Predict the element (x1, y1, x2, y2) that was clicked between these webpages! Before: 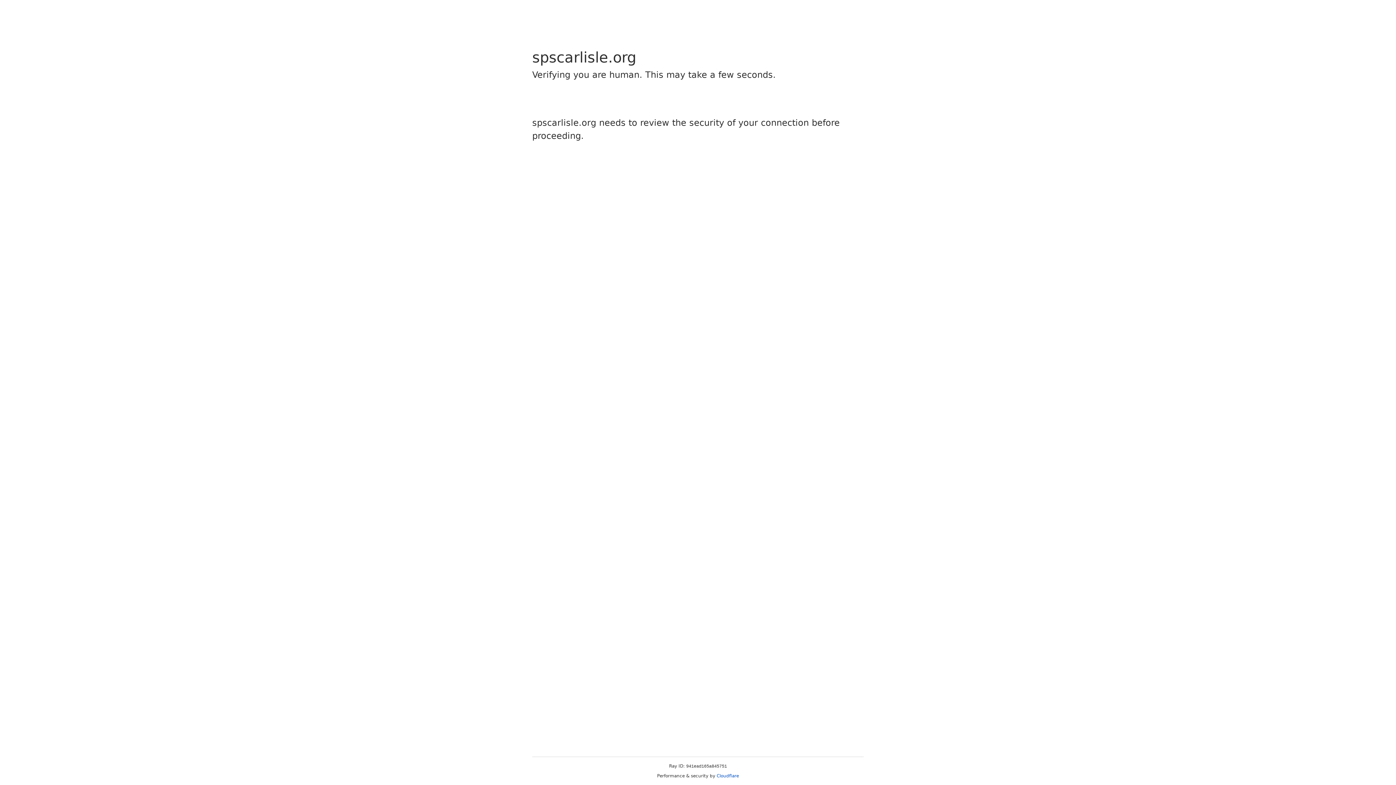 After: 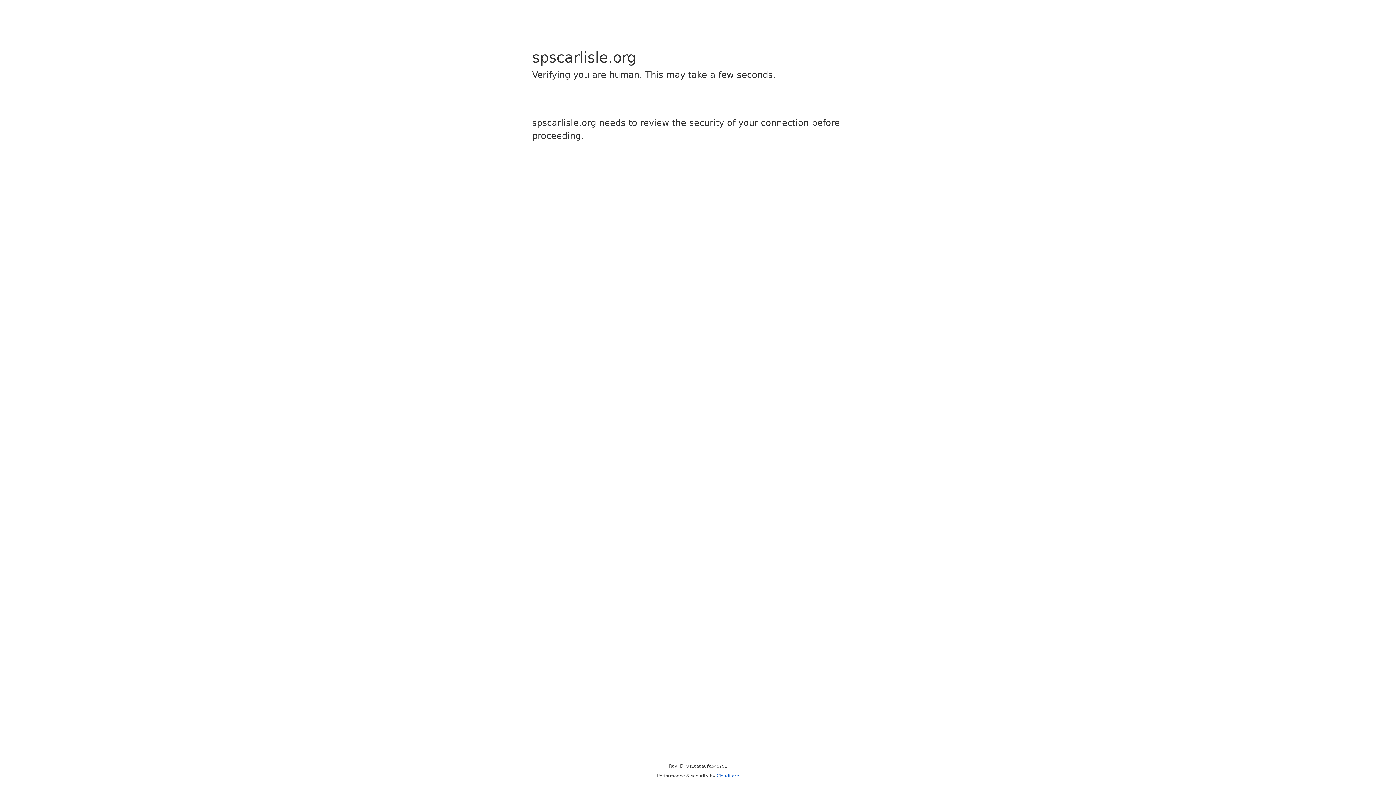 Action: bbox: (716, 773, 739, 778) label: Cloudflare